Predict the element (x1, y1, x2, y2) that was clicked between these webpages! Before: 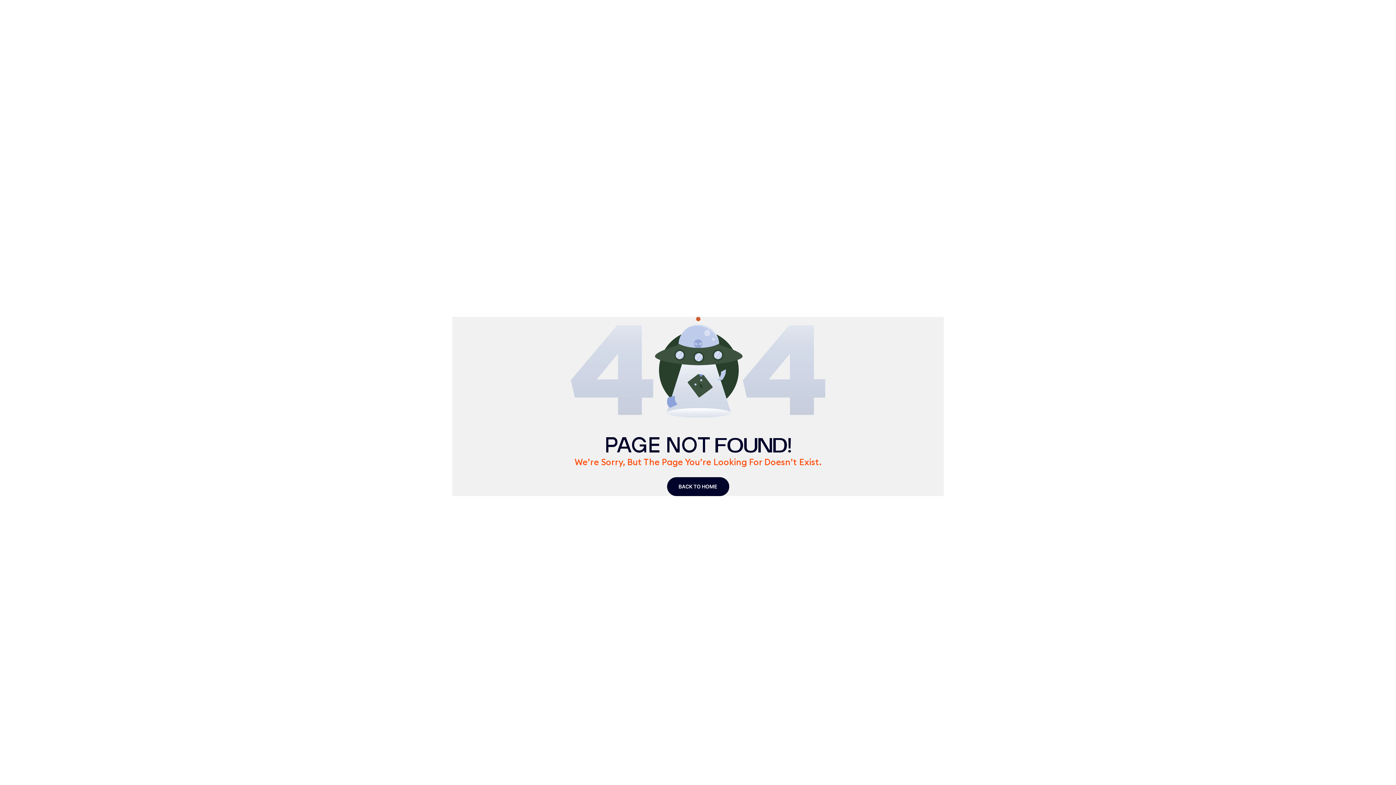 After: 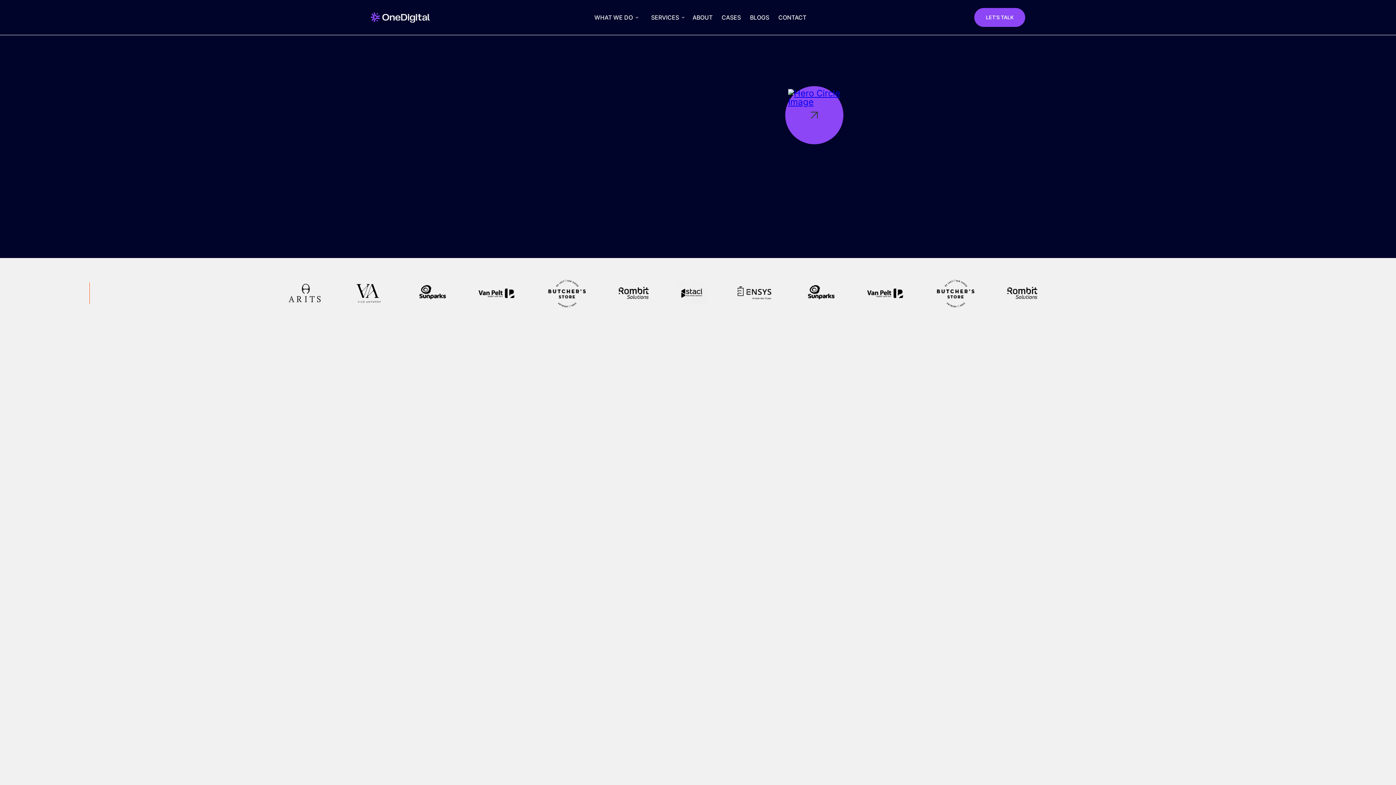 Action: bbox: (667, 477, 729, 496) label: BACK TO HOME